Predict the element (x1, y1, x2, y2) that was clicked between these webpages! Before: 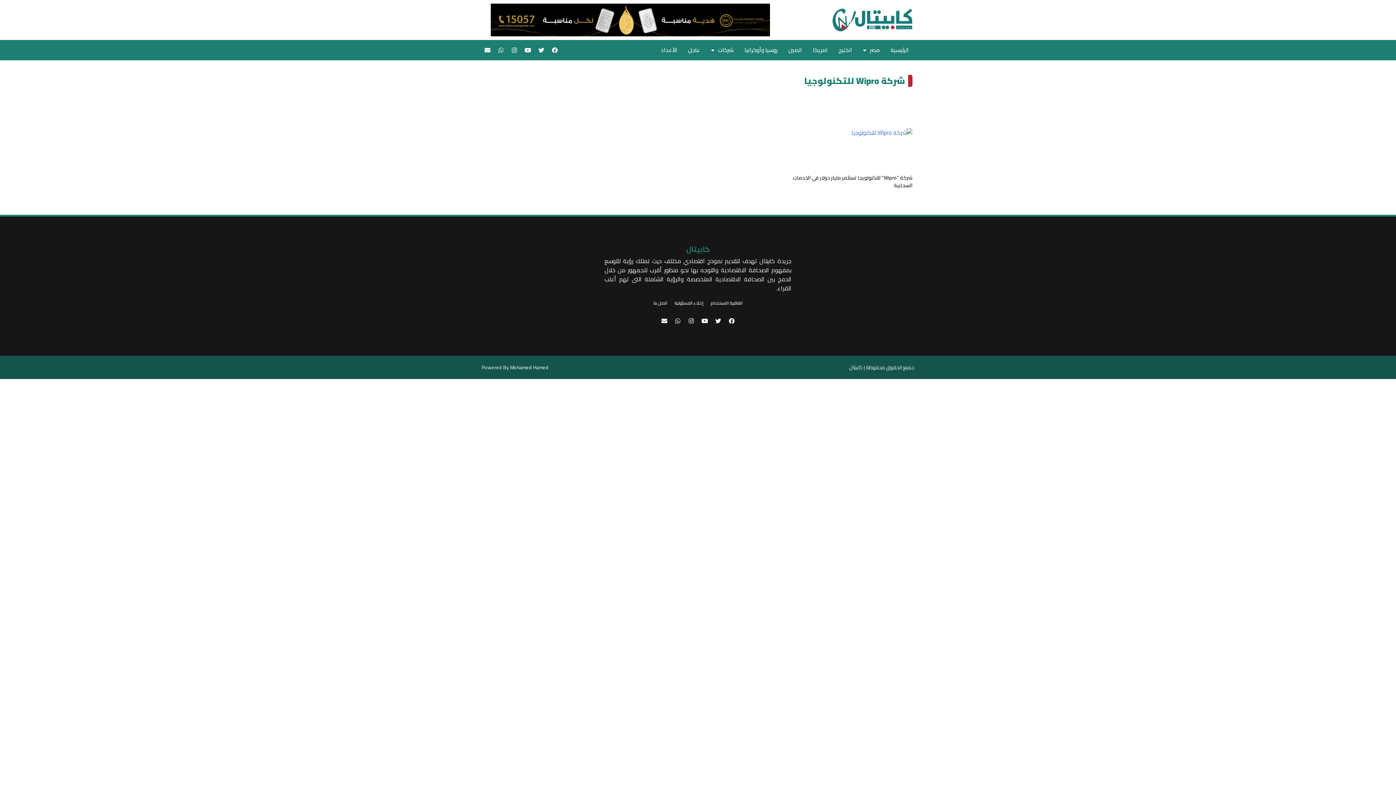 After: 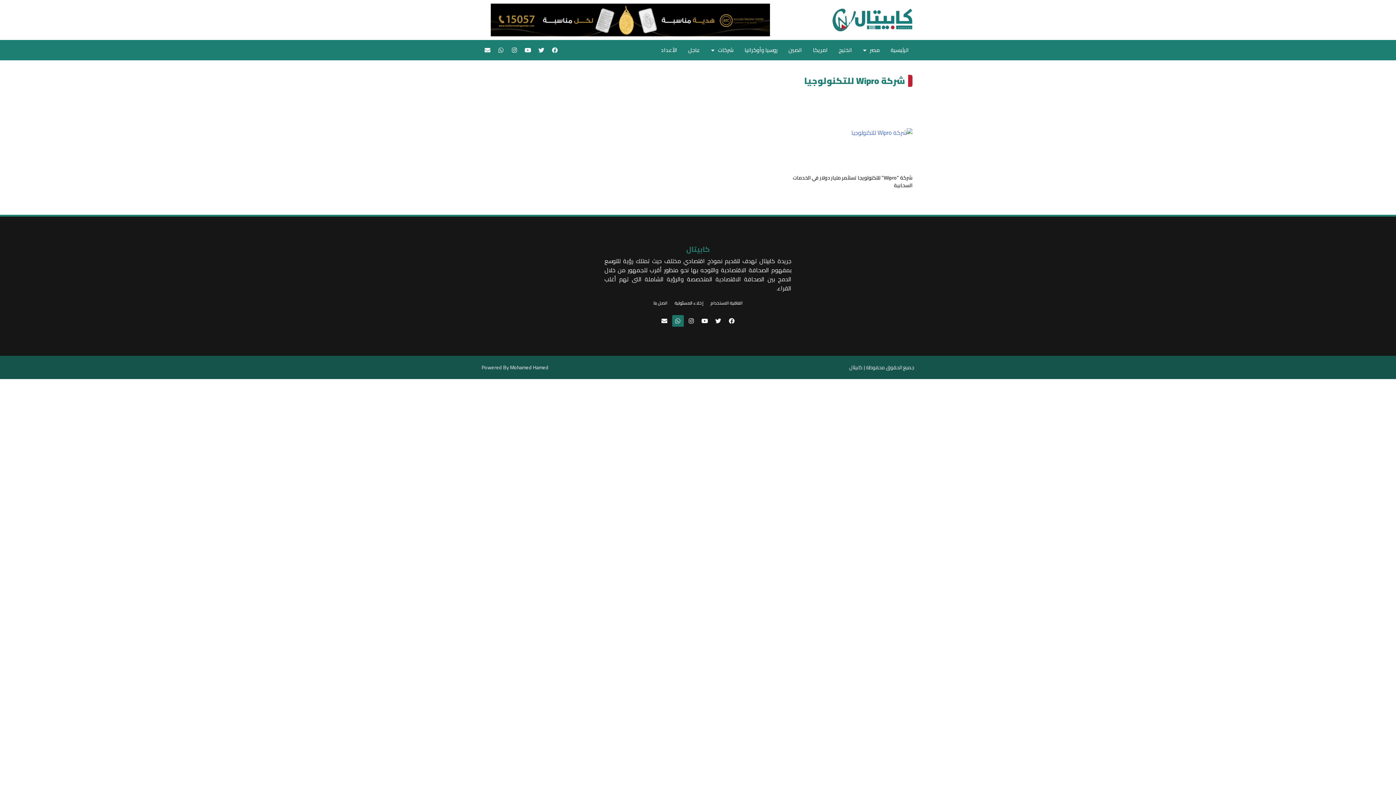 Action: bbox: (672, 315, 683, 326) label: Whatsapp